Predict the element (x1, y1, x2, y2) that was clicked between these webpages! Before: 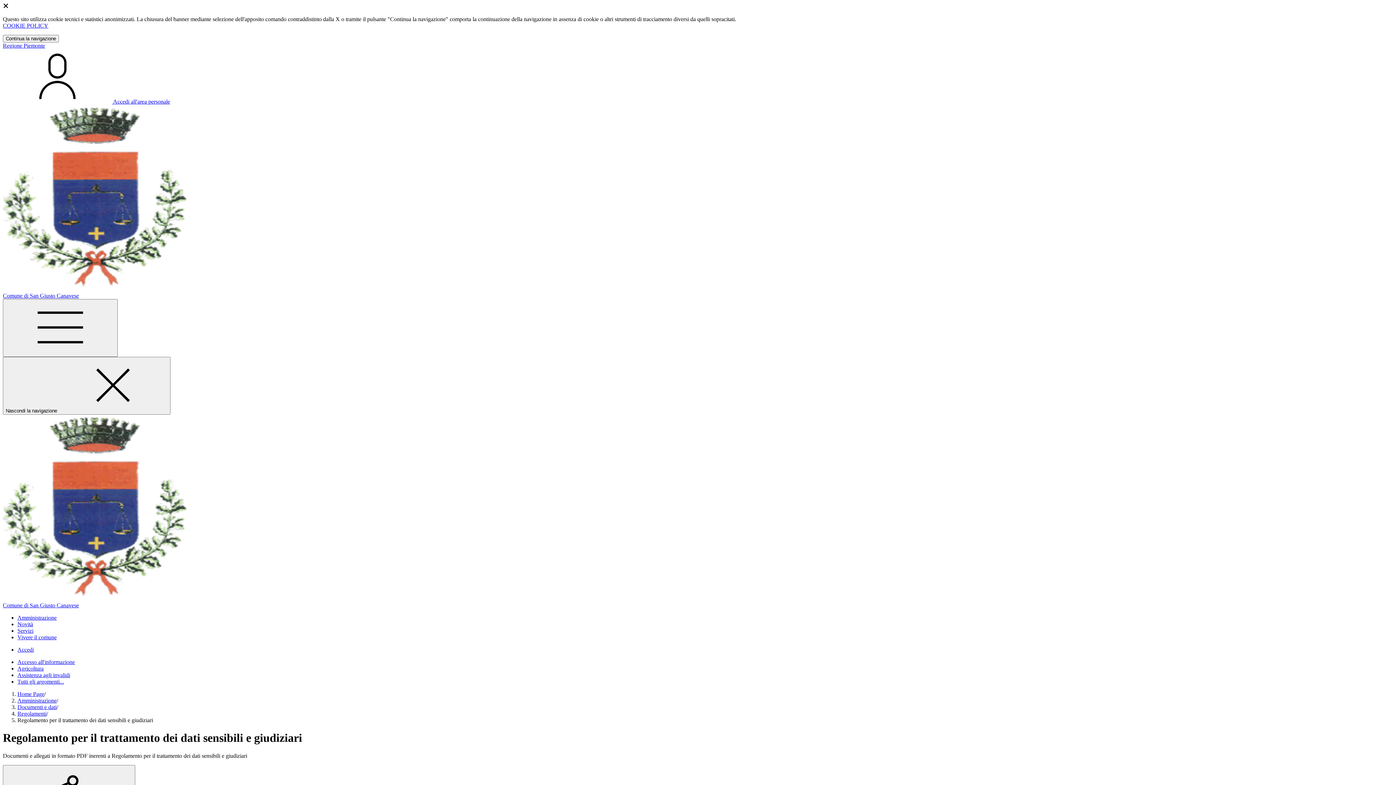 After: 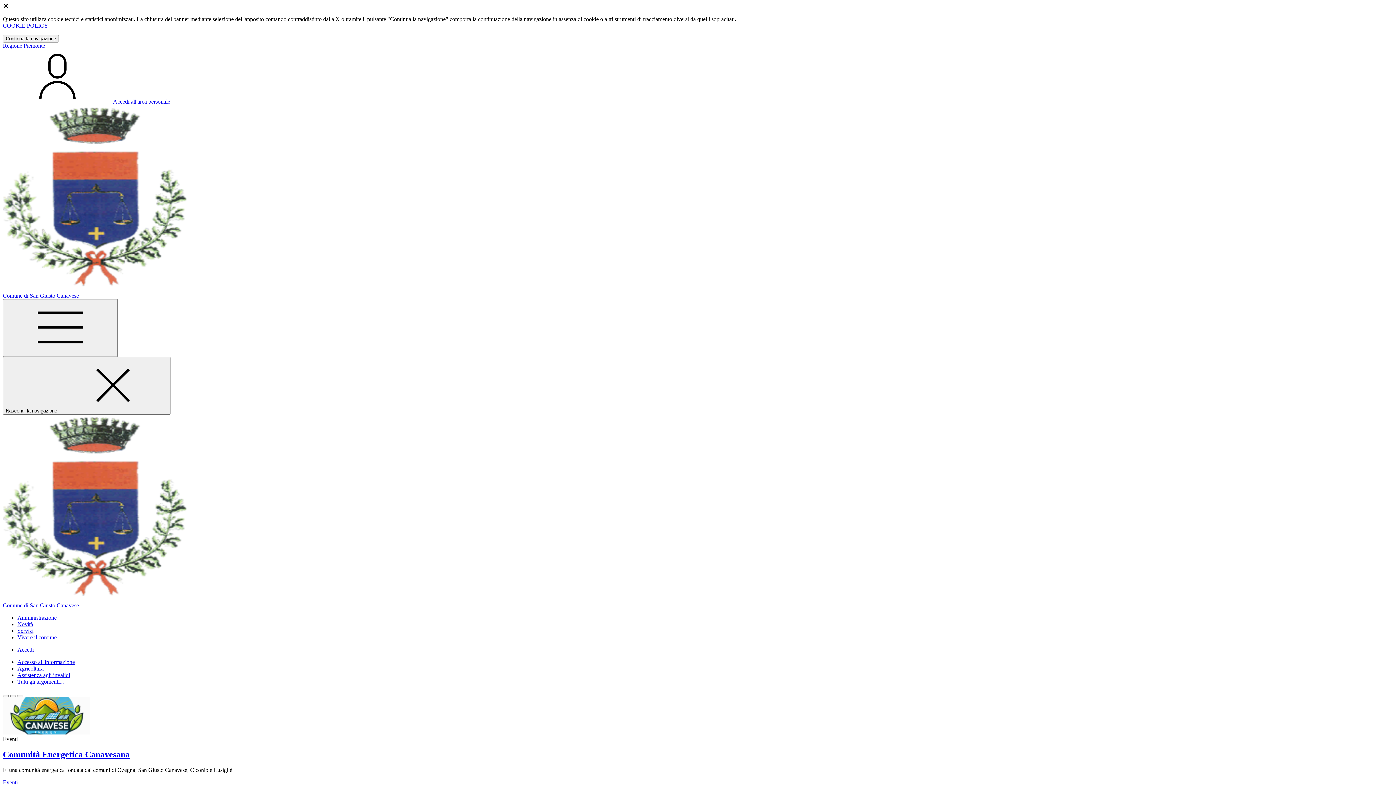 Action: label: Comune di San Giusto Canavese bbox: (2, 286, 1393, 299)